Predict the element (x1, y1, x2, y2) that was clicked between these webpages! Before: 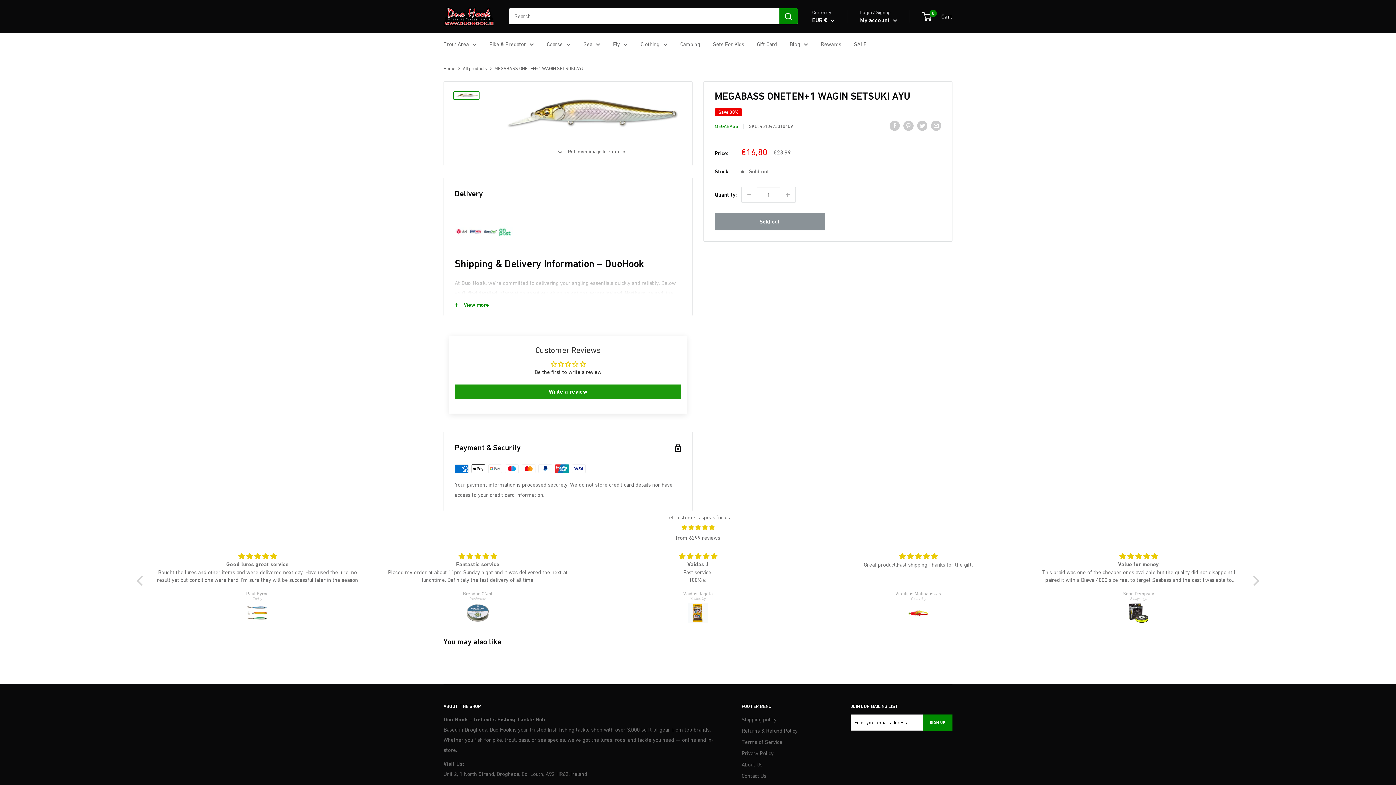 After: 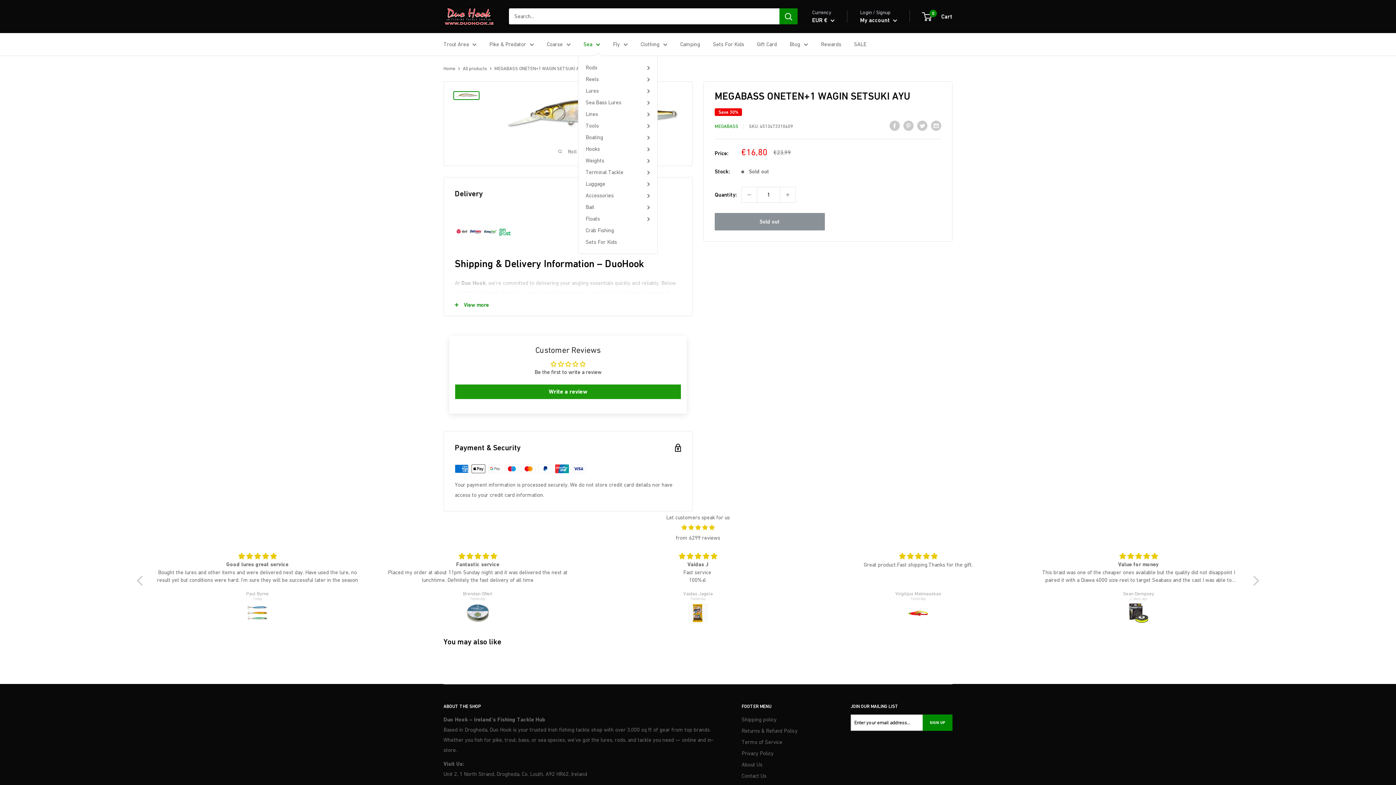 Action: label: Sea bbox: (583, 39, 600, 49)